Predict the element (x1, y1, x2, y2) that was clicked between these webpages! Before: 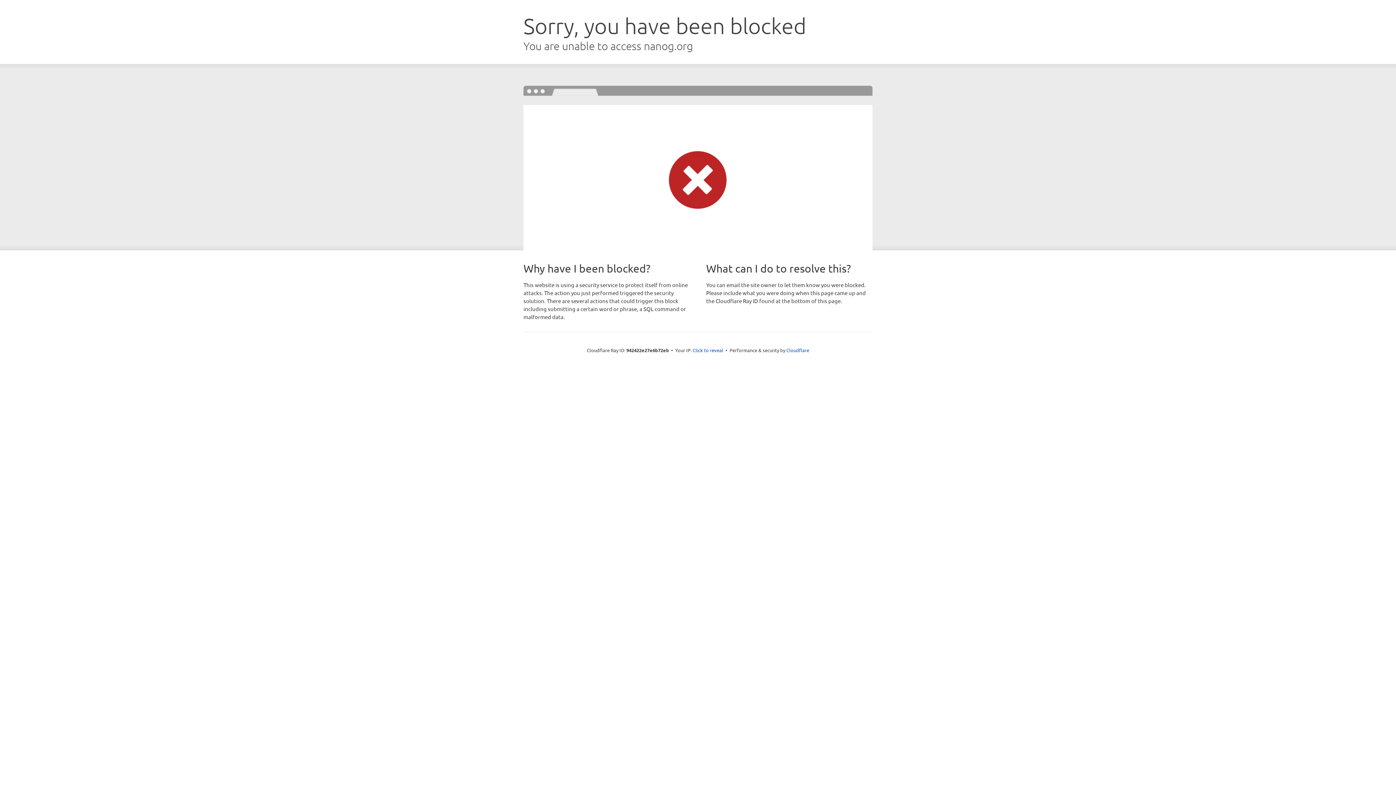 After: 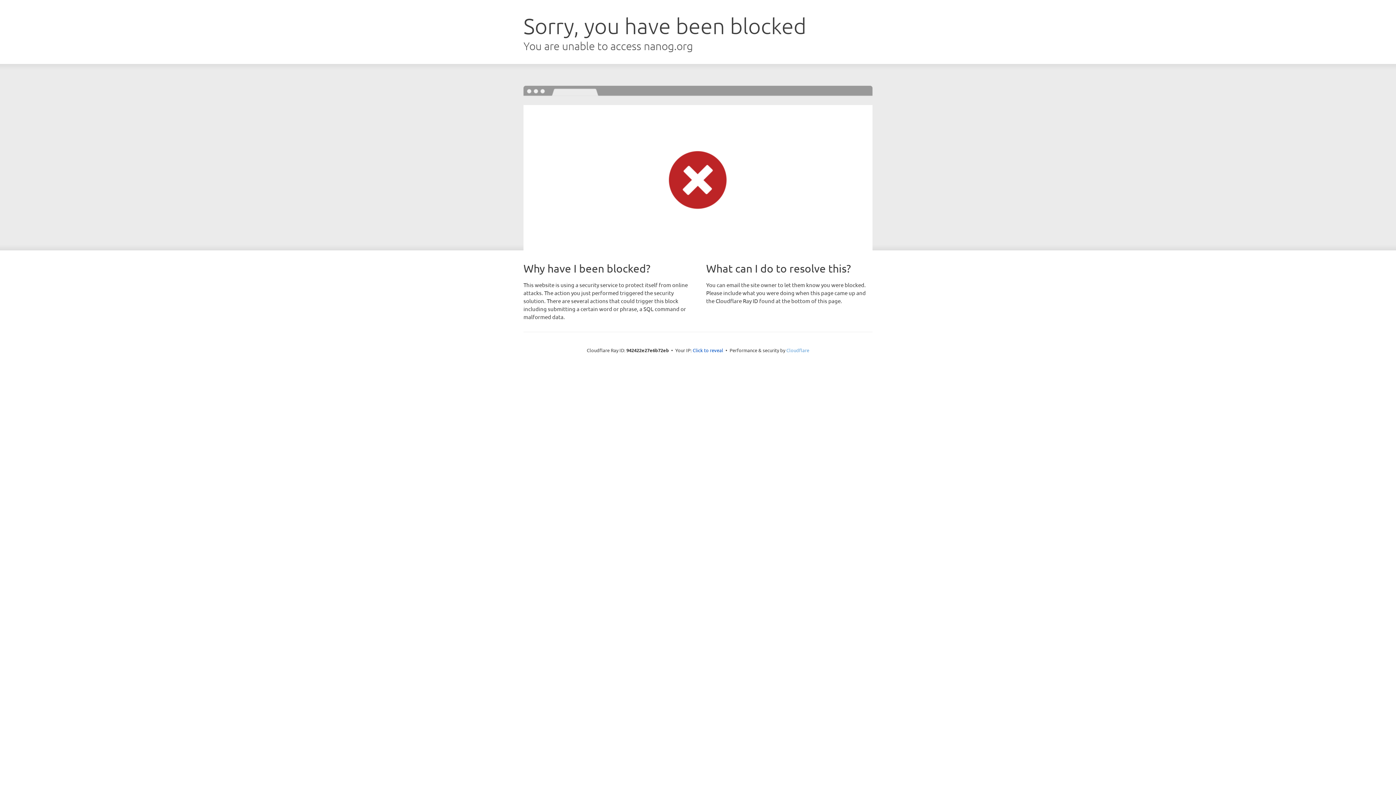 Action: bbox: (786, 347, 809, 353) label: Cloudflare